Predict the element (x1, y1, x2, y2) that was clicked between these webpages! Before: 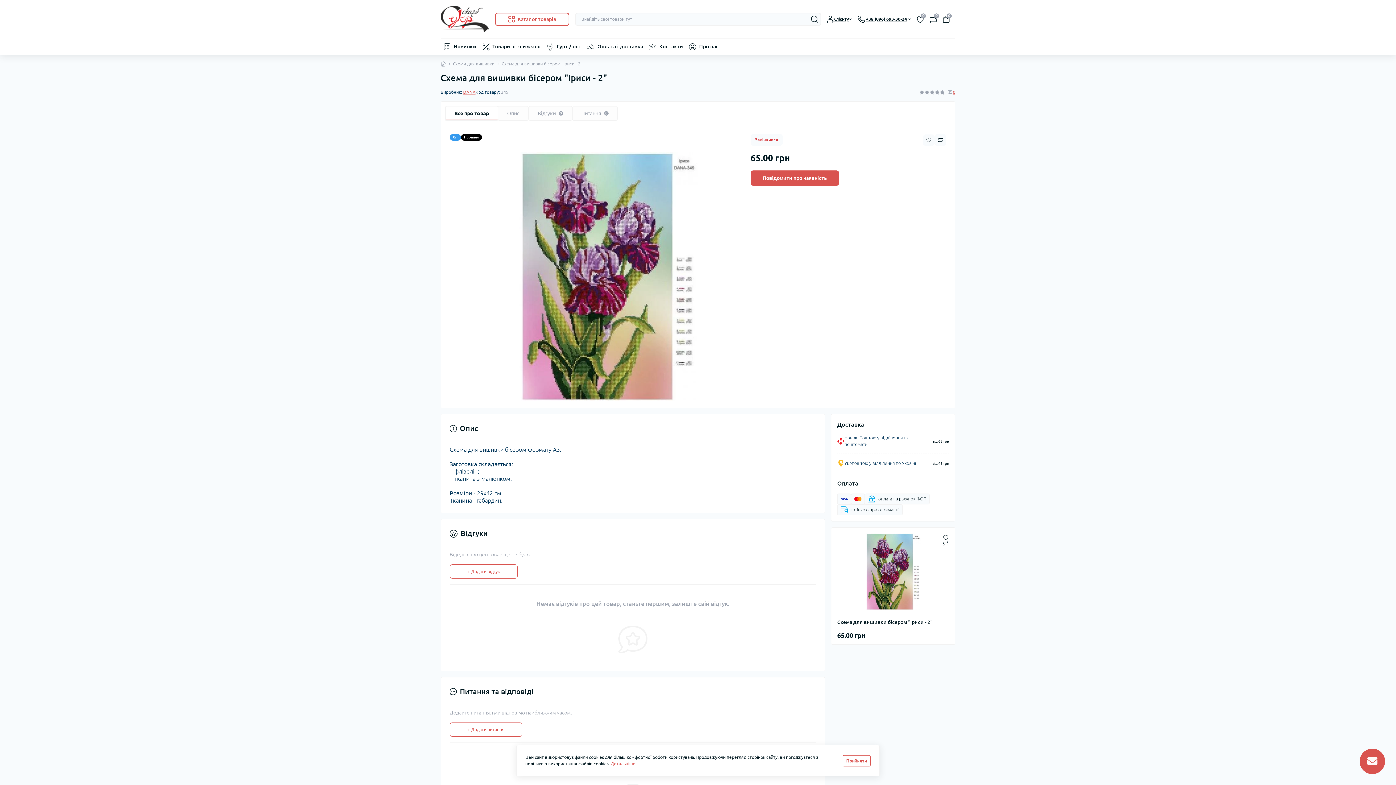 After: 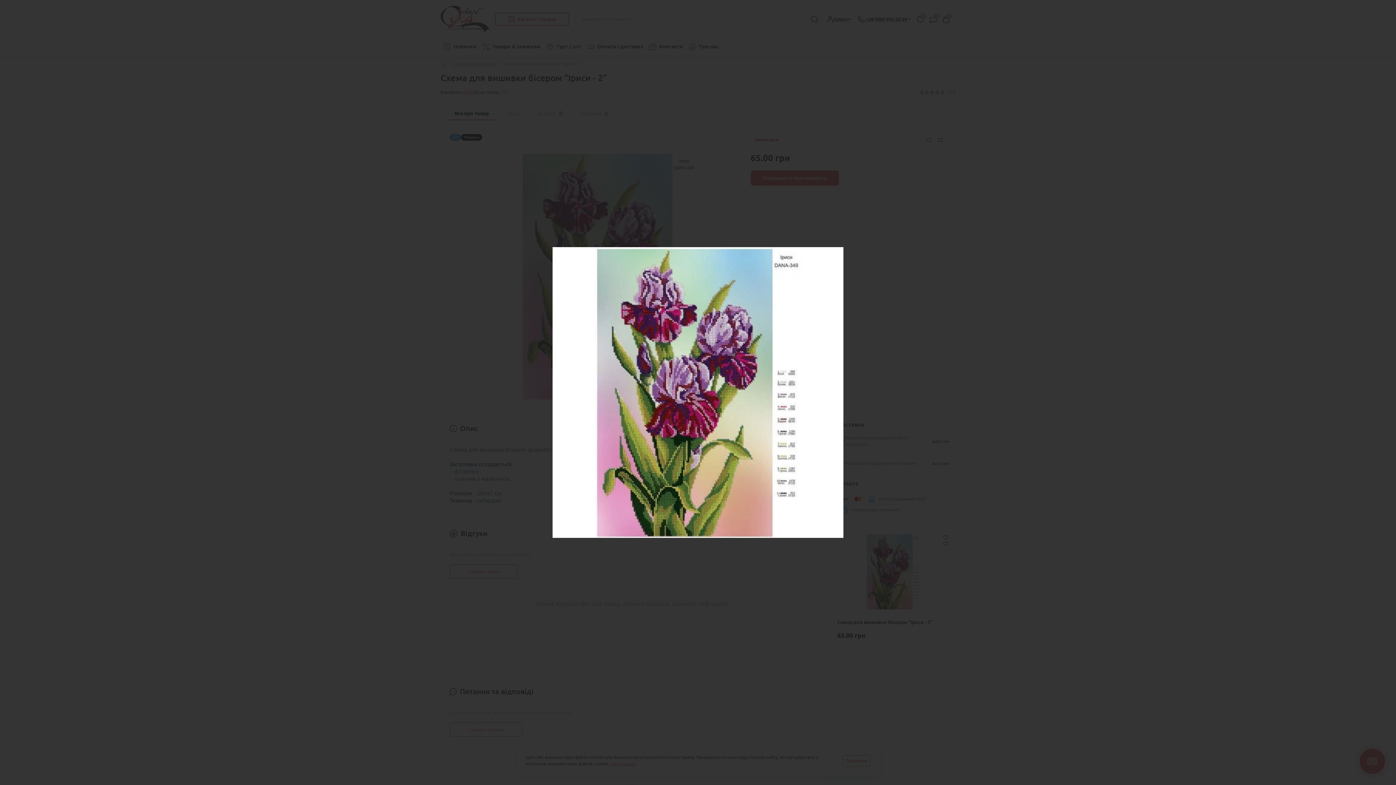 Action: bbox: (484, 152, 733, 400)